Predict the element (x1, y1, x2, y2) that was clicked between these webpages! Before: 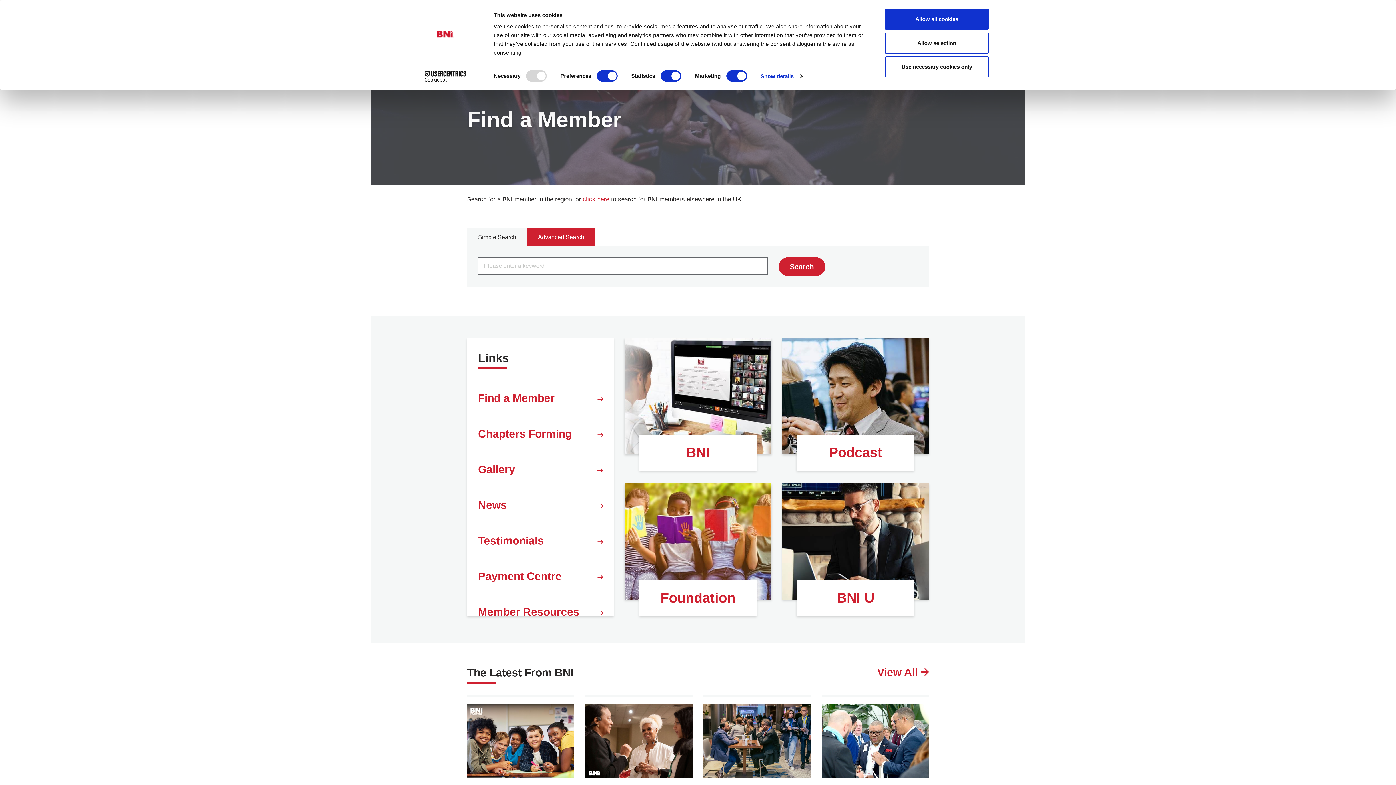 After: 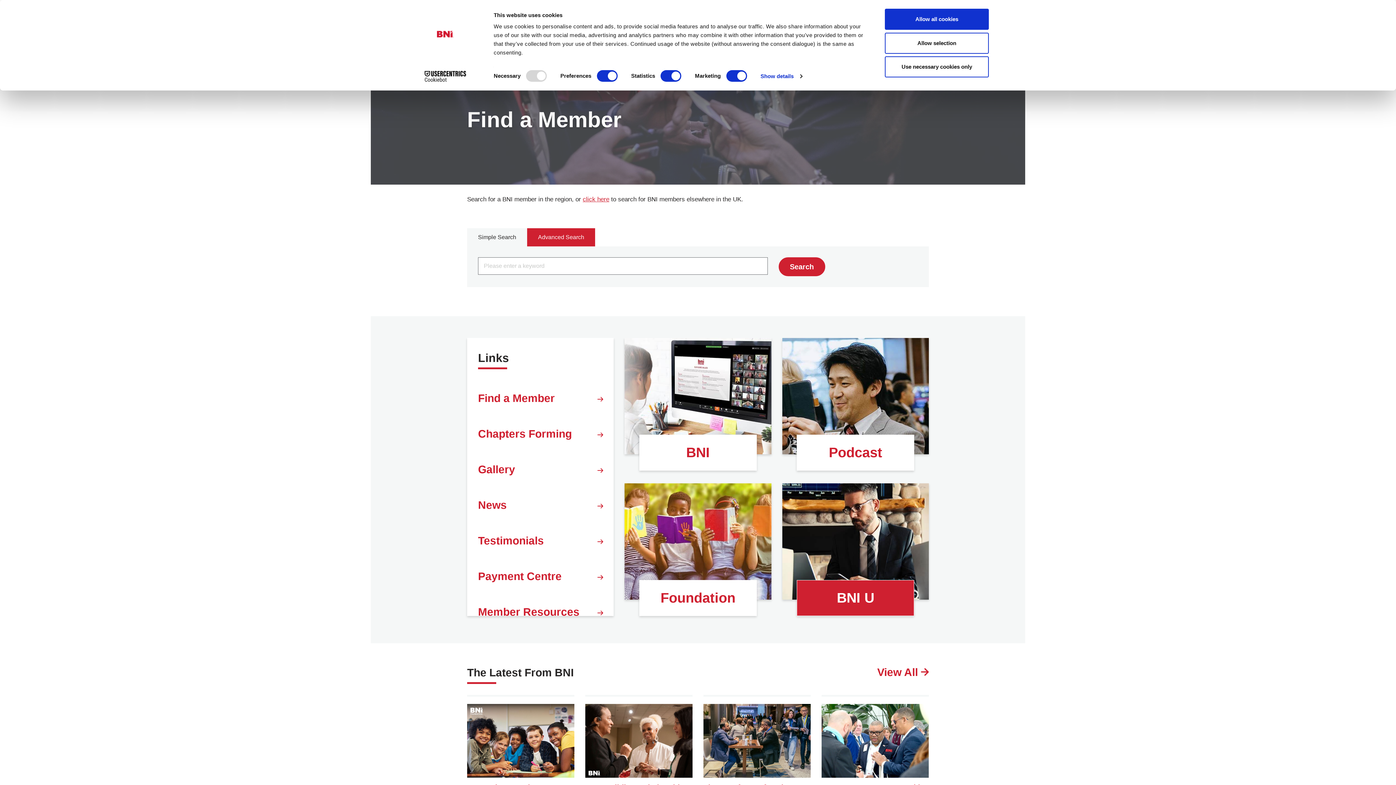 Action: label: BNI U bbox: (797, 580, 914, 616)